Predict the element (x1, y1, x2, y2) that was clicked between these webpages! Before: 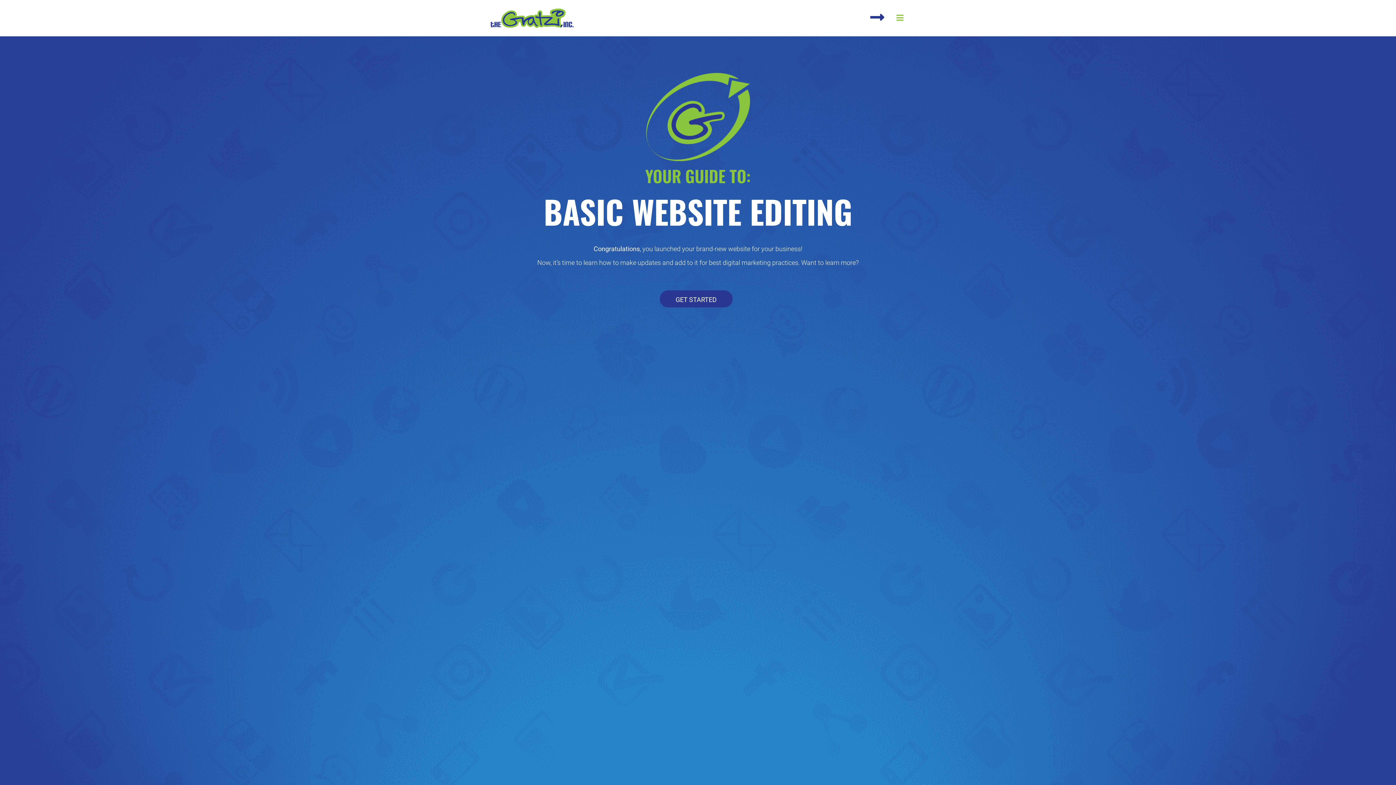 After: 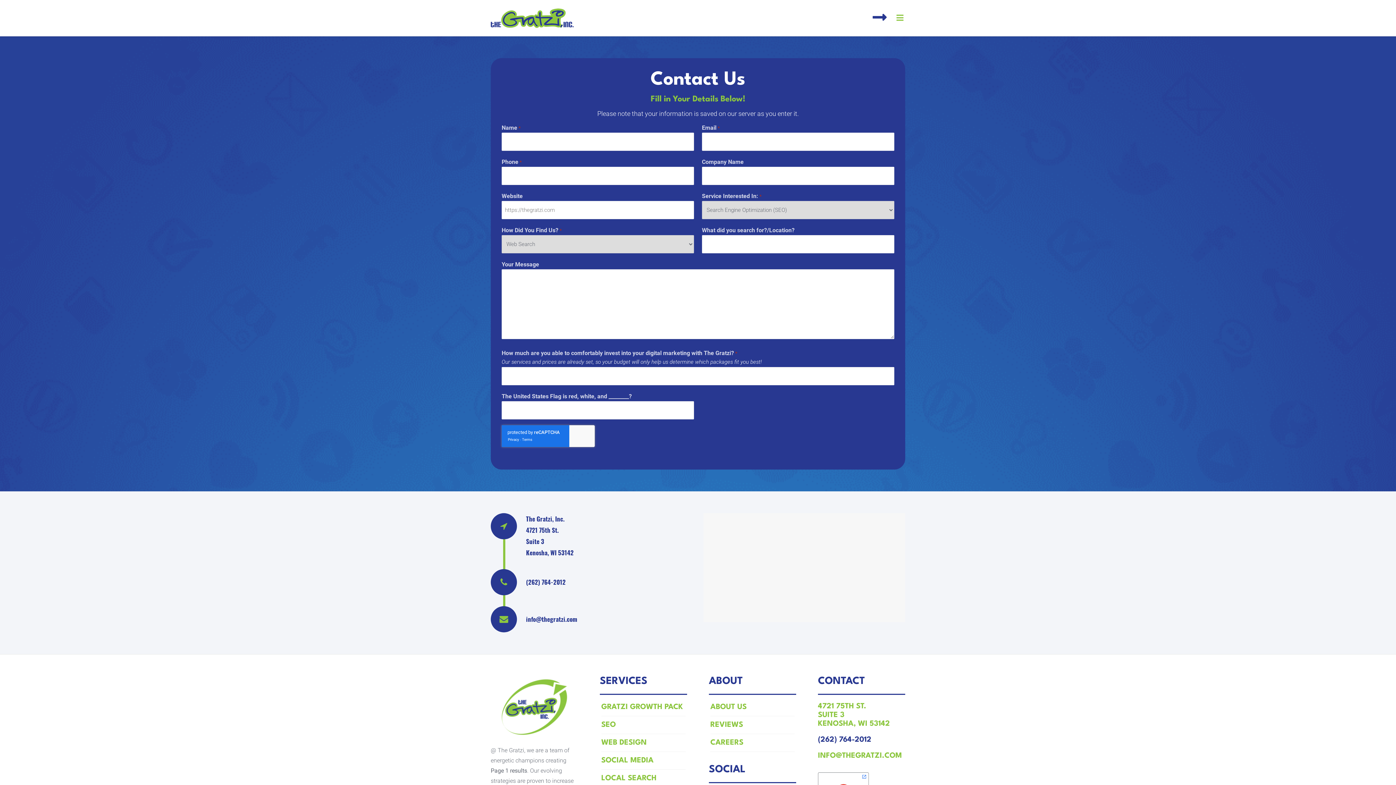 Action: label: Want to learn more? bbox: (801, 258, 858, 266)